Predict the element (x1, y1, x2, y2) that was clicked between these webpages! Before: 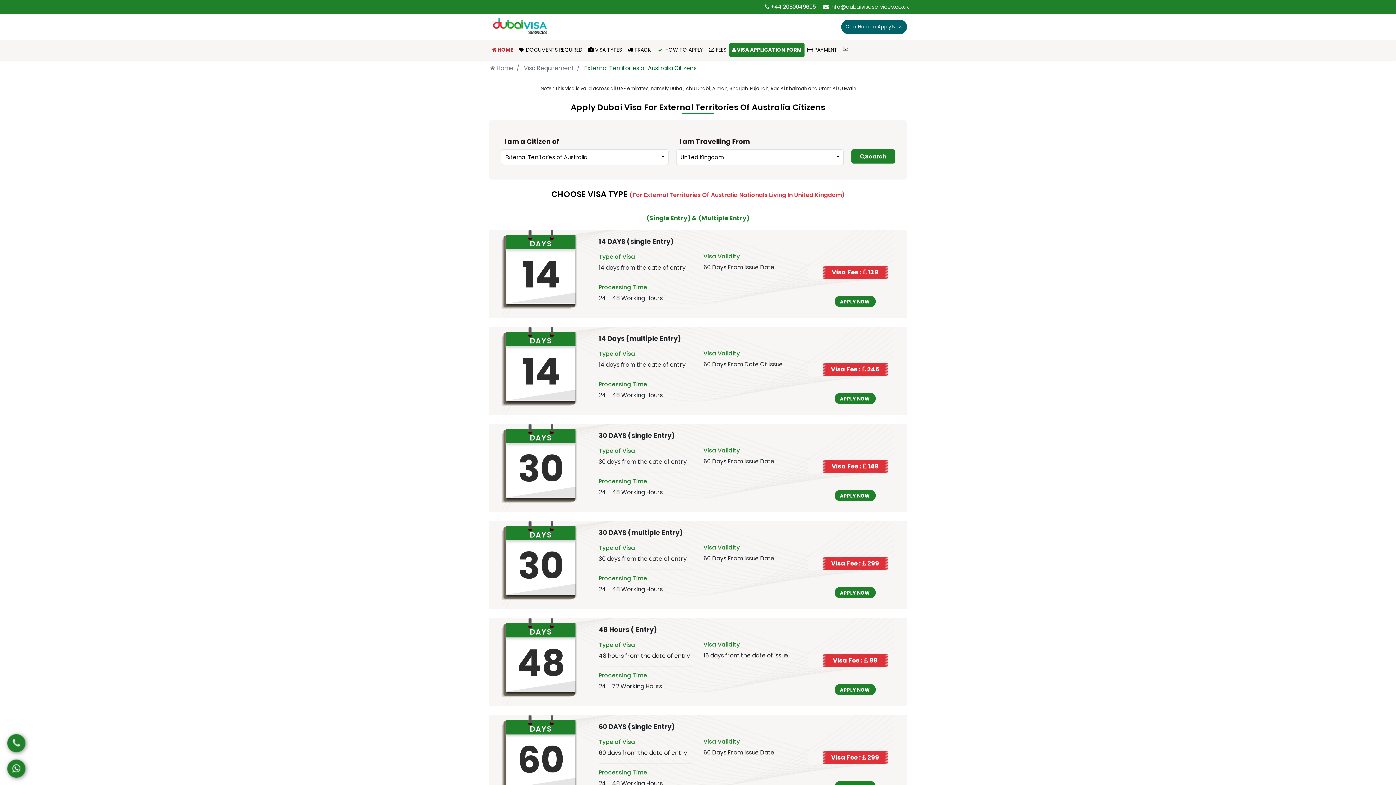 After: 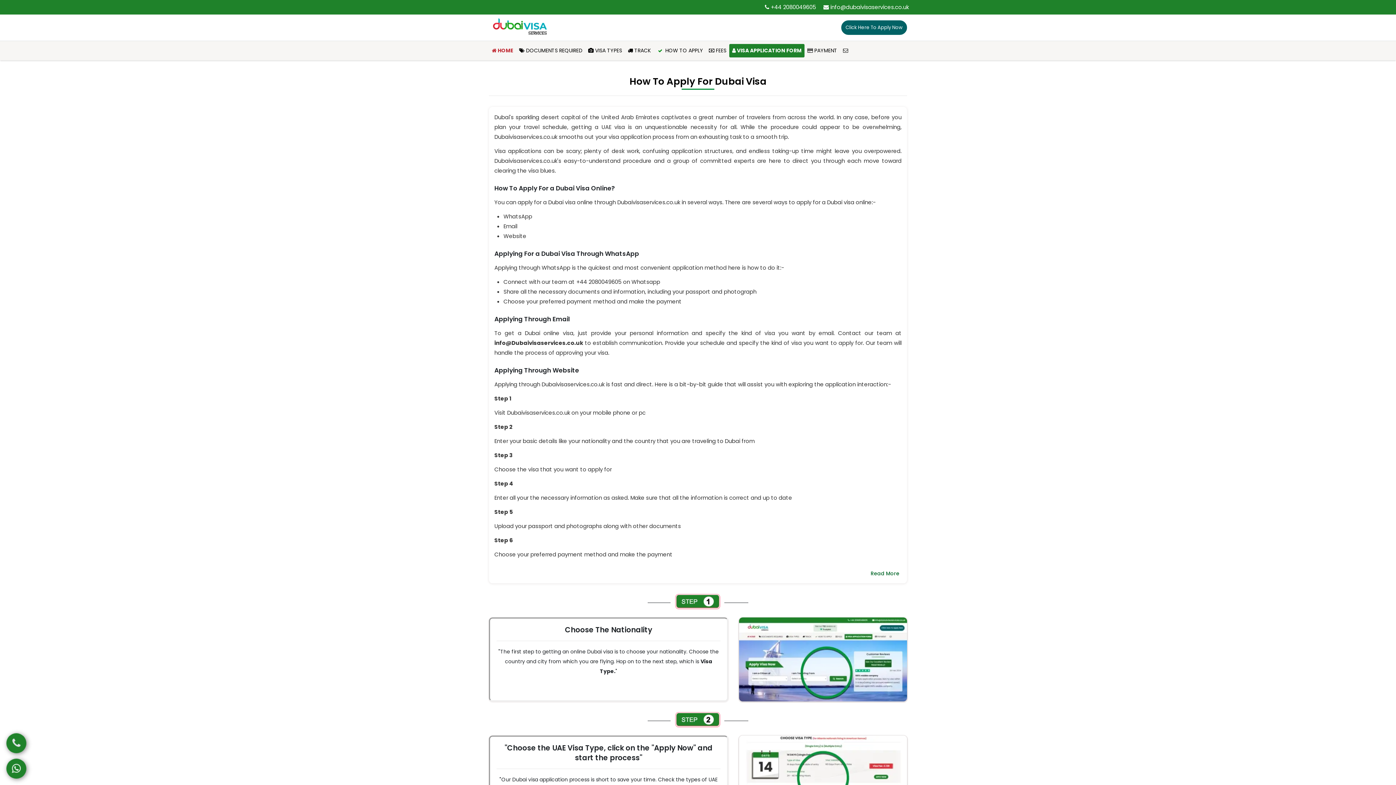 Action: bbox: (653, 43, 706, 56) label:  HOW TO APPLY